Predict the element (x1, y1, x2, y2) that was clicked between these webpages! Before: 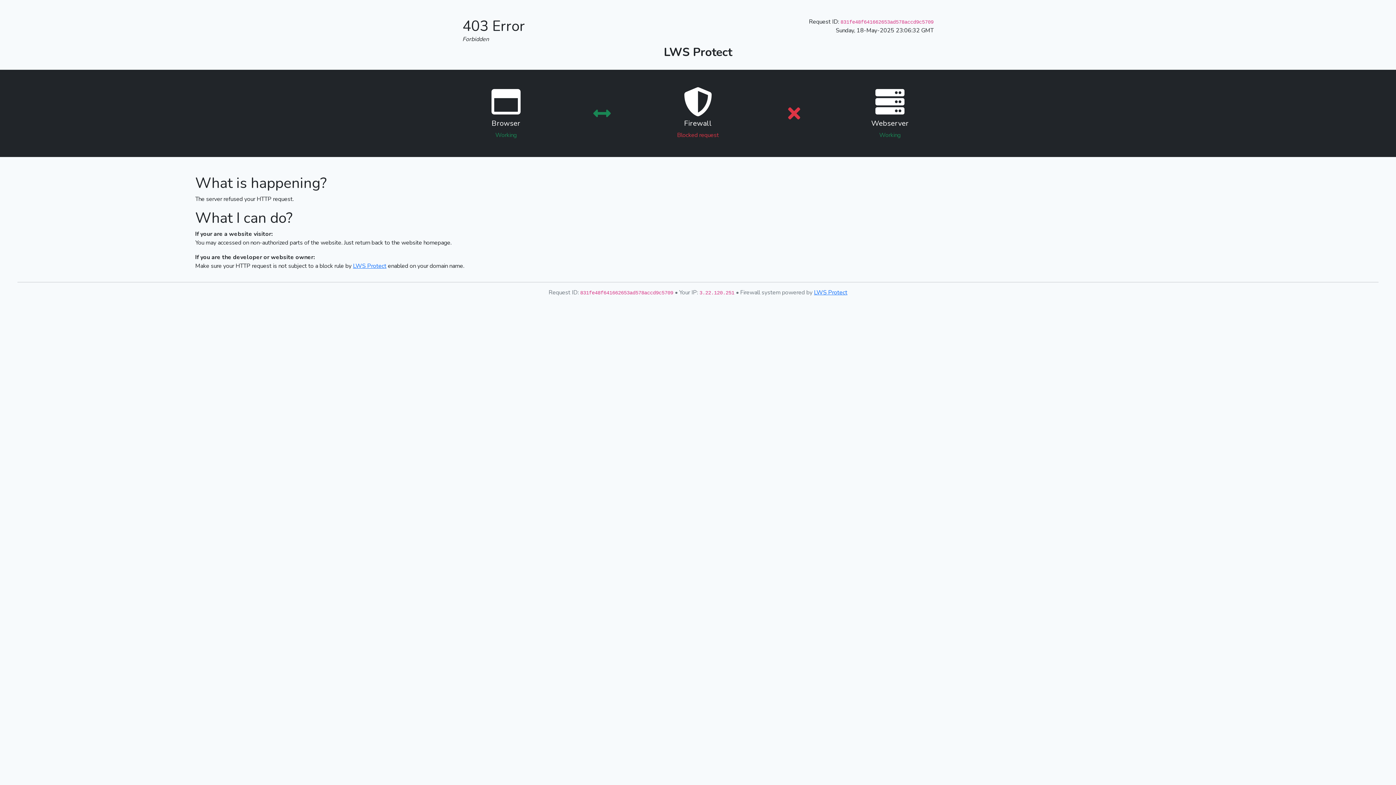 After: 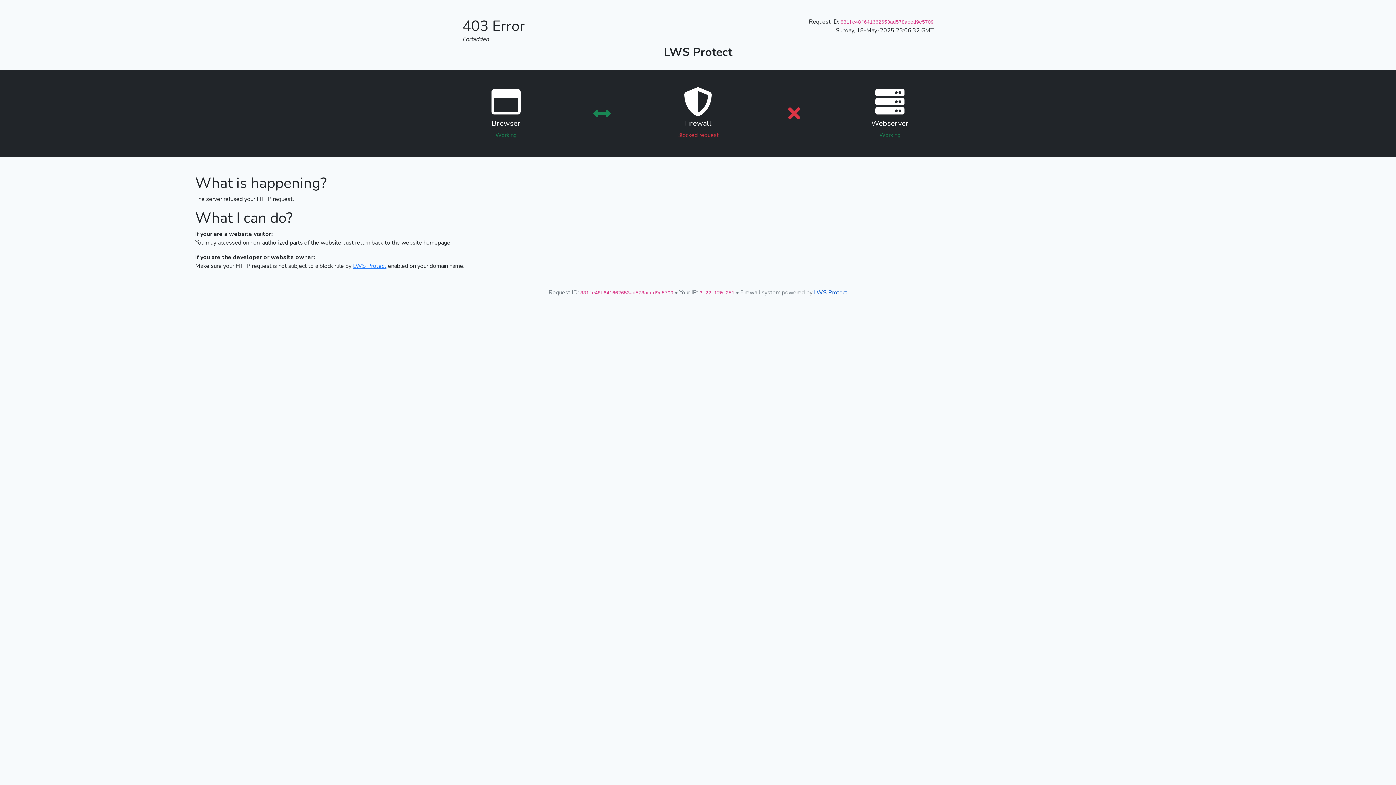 Action: bbox: (814, 288, 847, 296) label: LWS Protect